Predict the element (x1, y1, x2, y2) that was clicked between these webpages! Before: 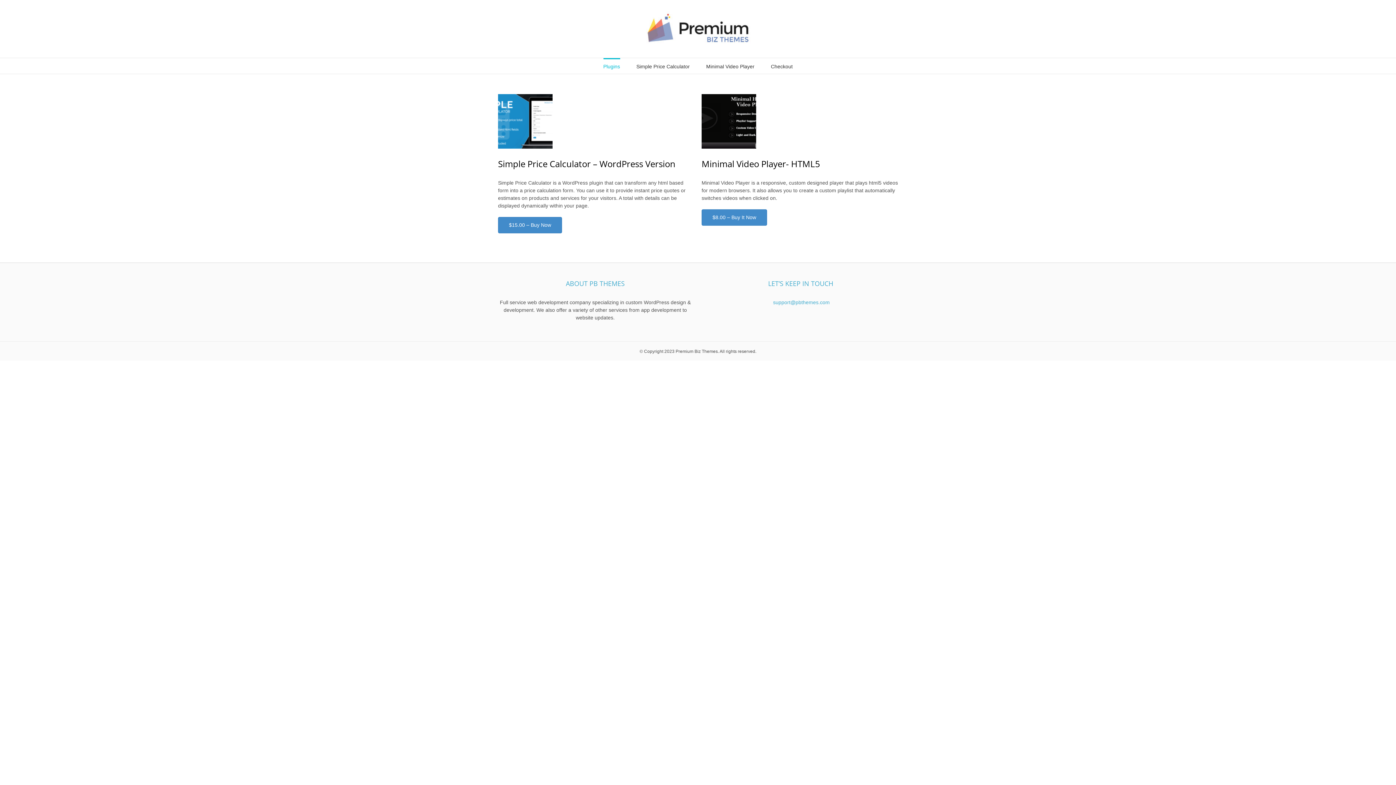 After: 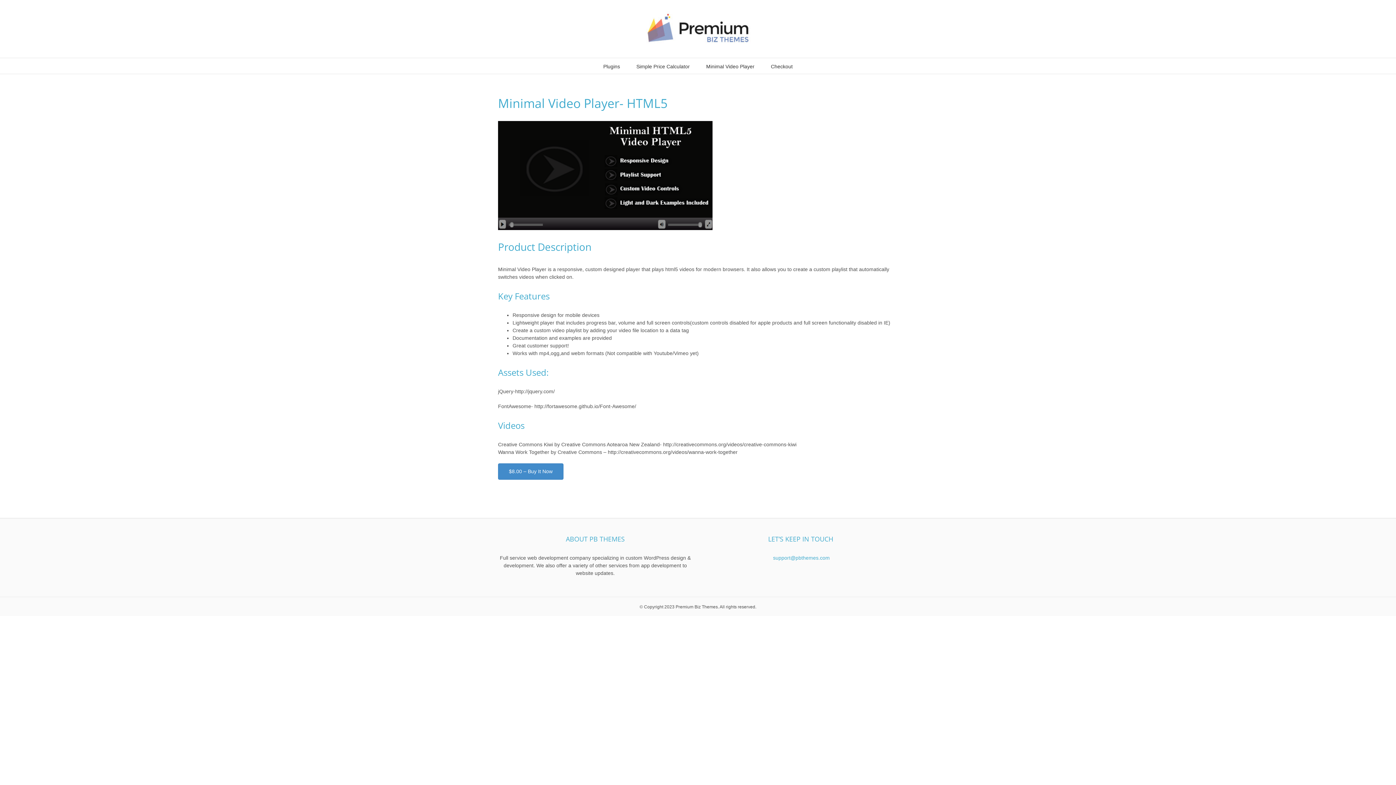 Action: label: Minimal Video Player- HTML5 bbox: (701, 157, 820, 169)